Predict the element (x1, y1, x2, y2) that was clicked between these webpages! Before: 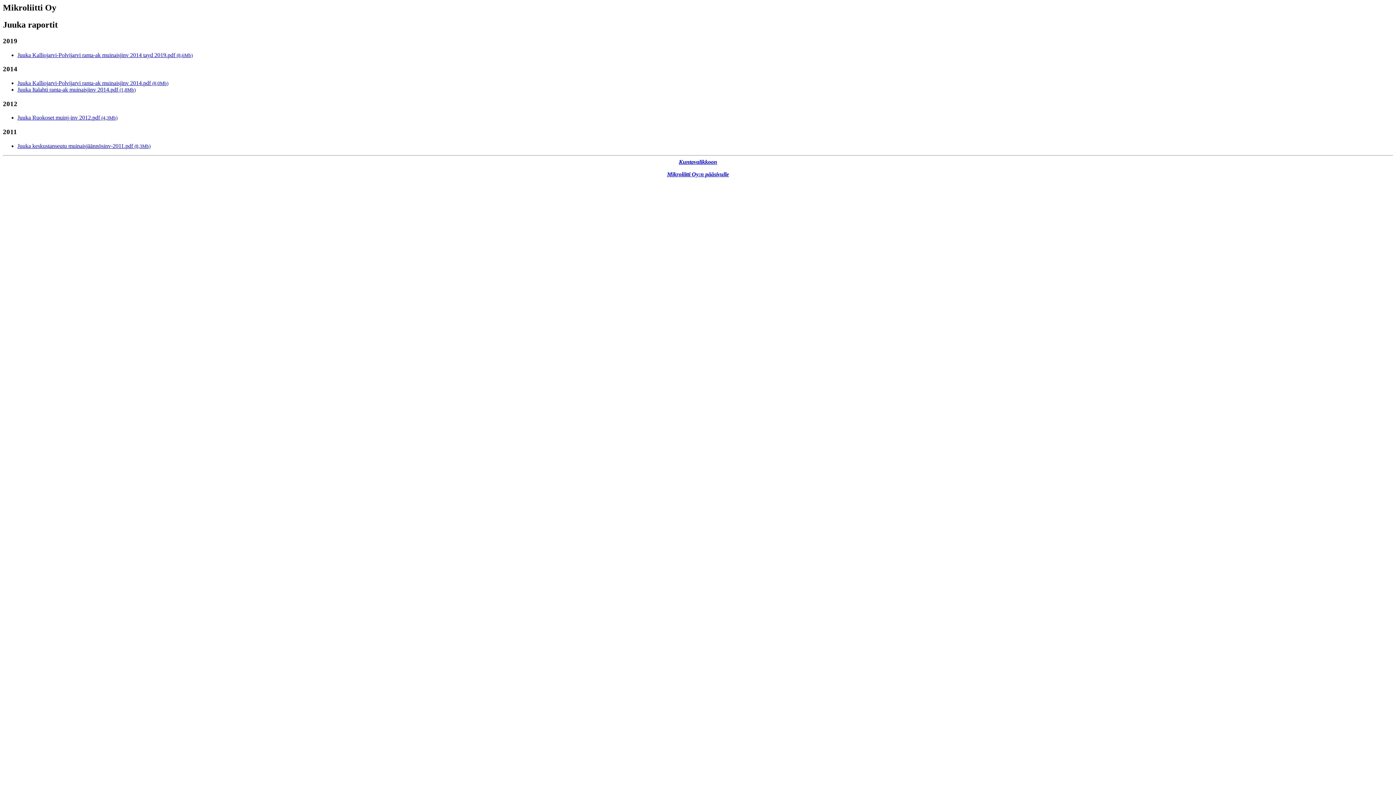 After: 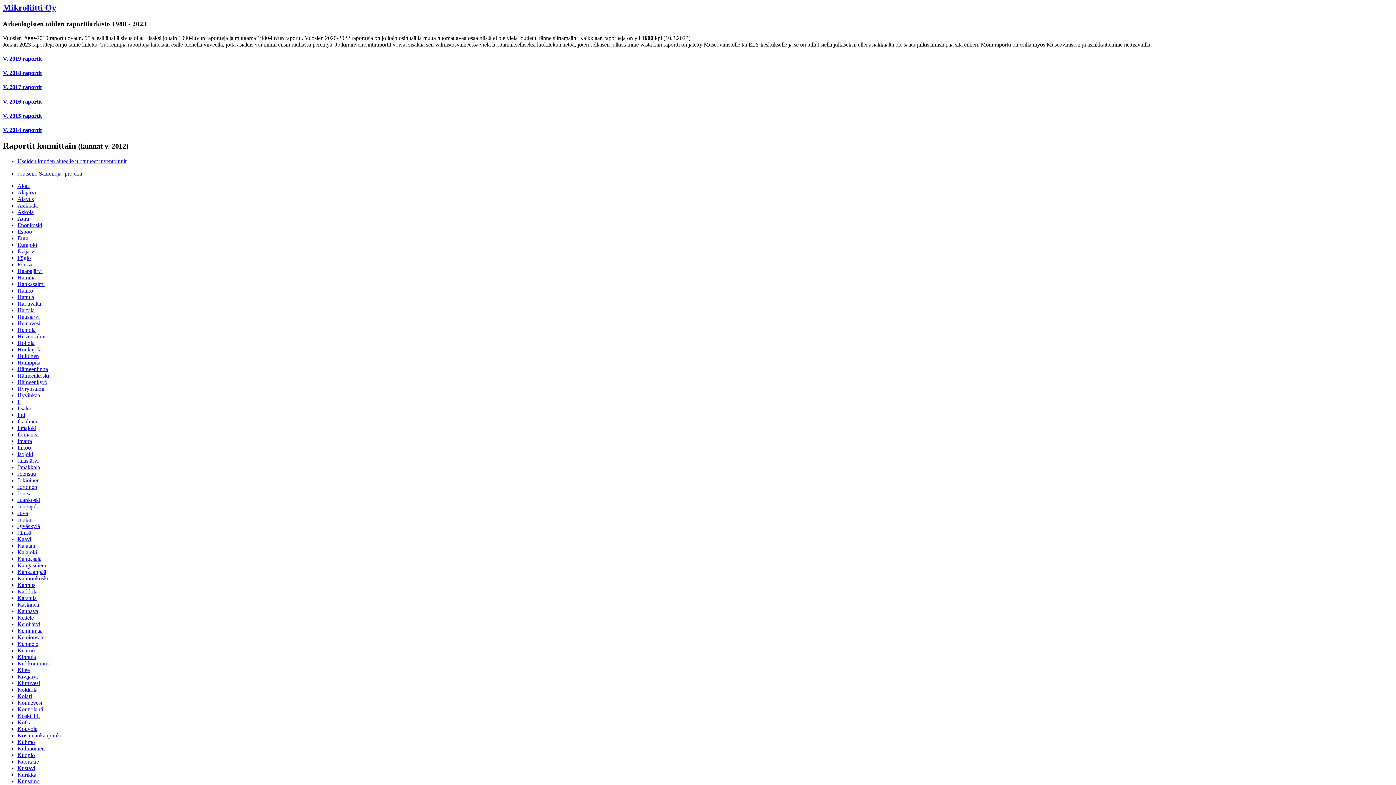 Action: bbox: (679, 158, 717, 165) label: Kuntavalikkoon